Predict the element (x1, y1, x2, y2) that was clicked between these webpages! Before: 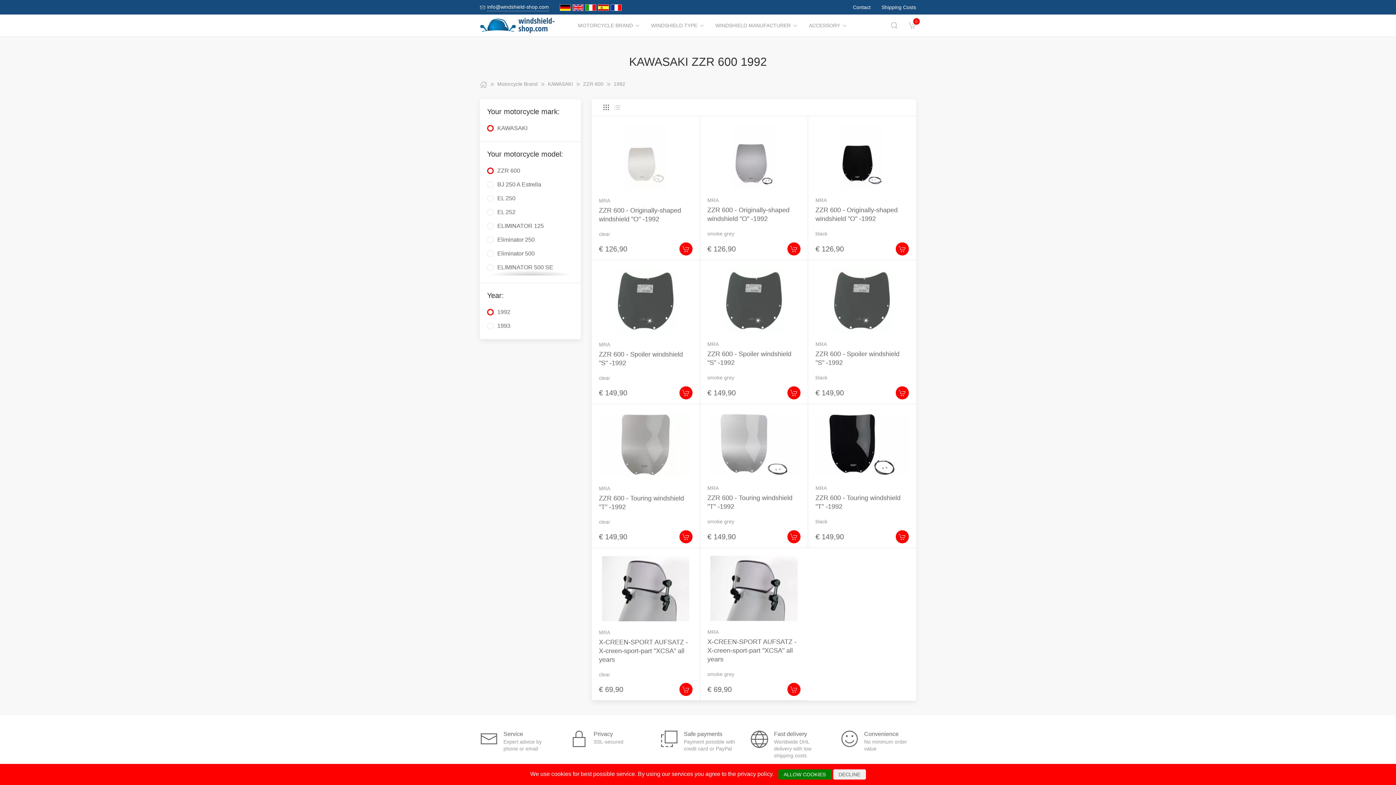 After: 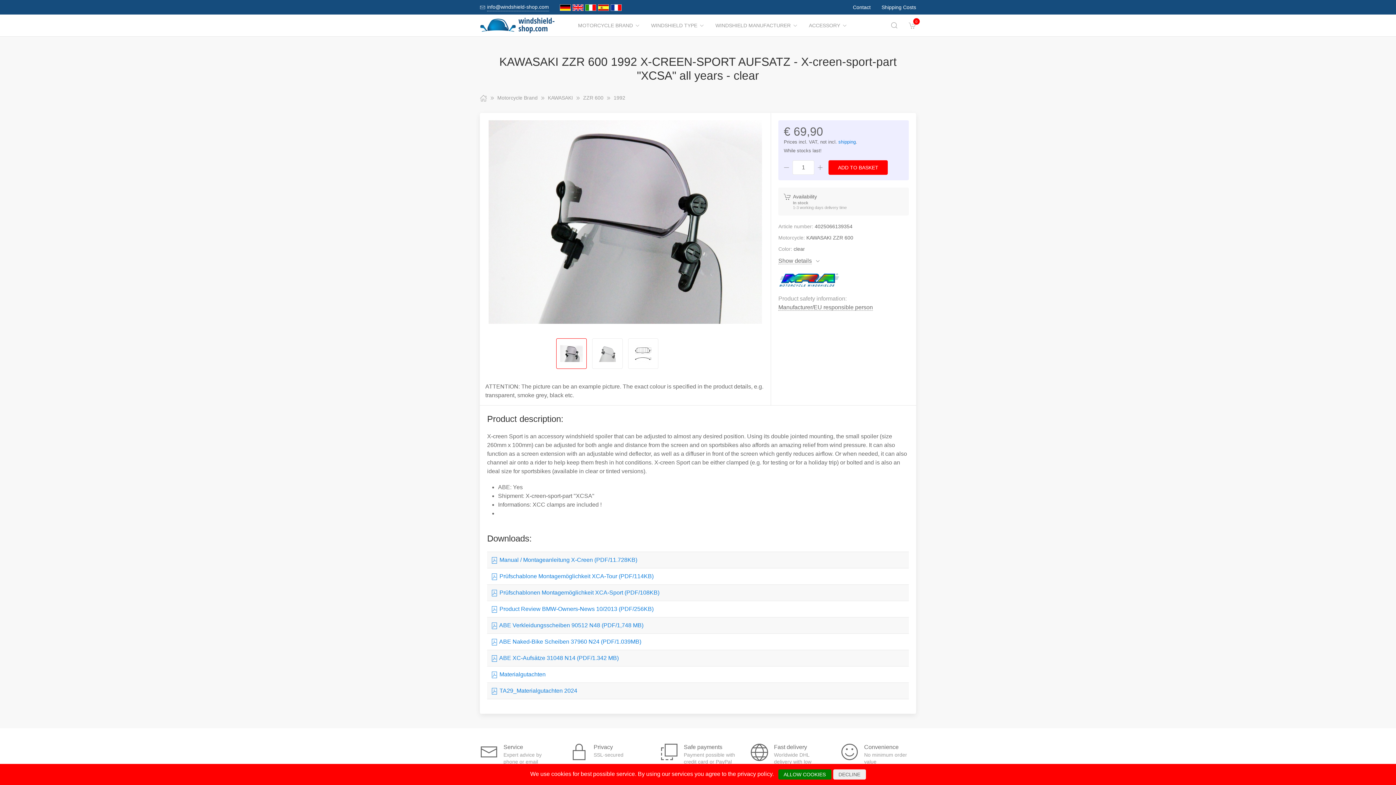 Action: label: X-CREEN-SPORT AUFSATZ - X-creen-sport-part "XCSA" all years bbox: (599, 638, 688, 663)